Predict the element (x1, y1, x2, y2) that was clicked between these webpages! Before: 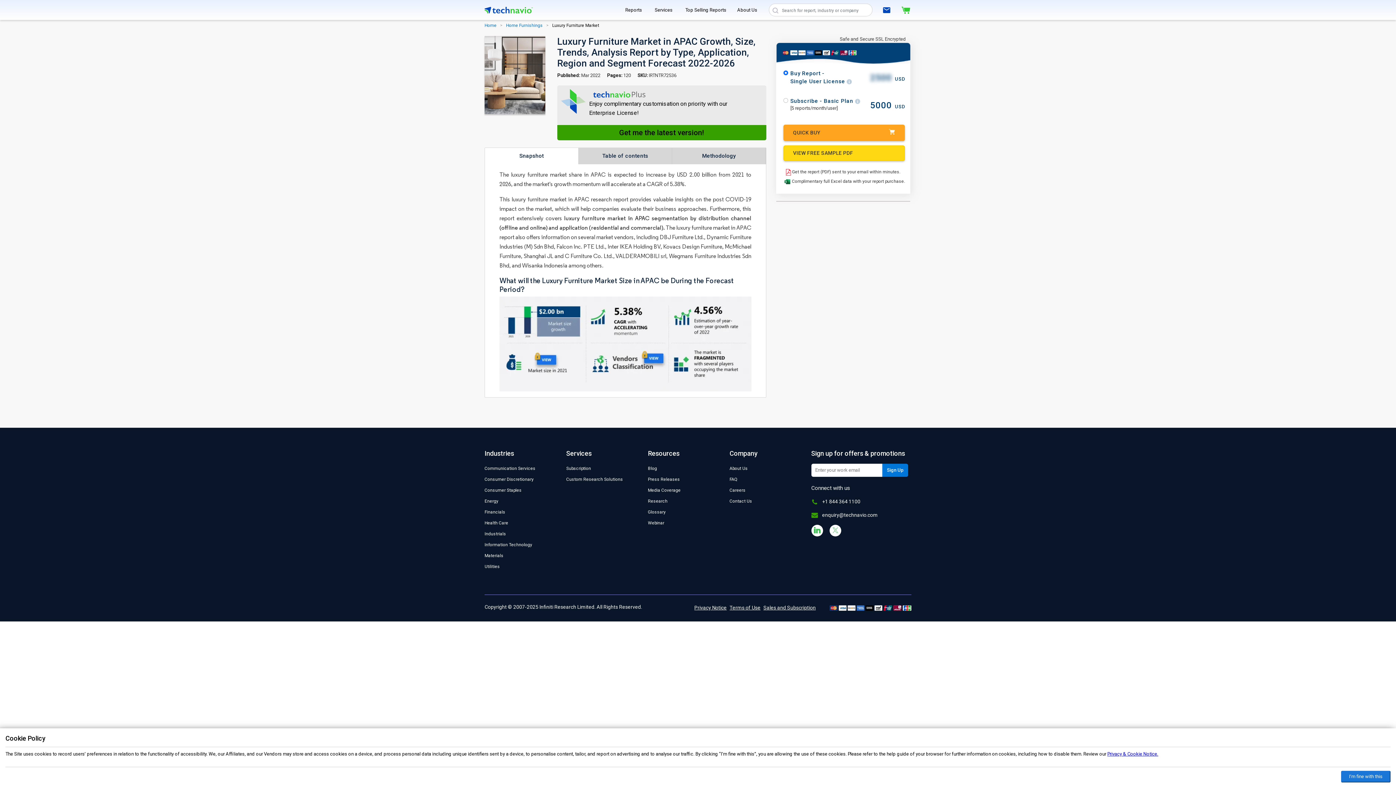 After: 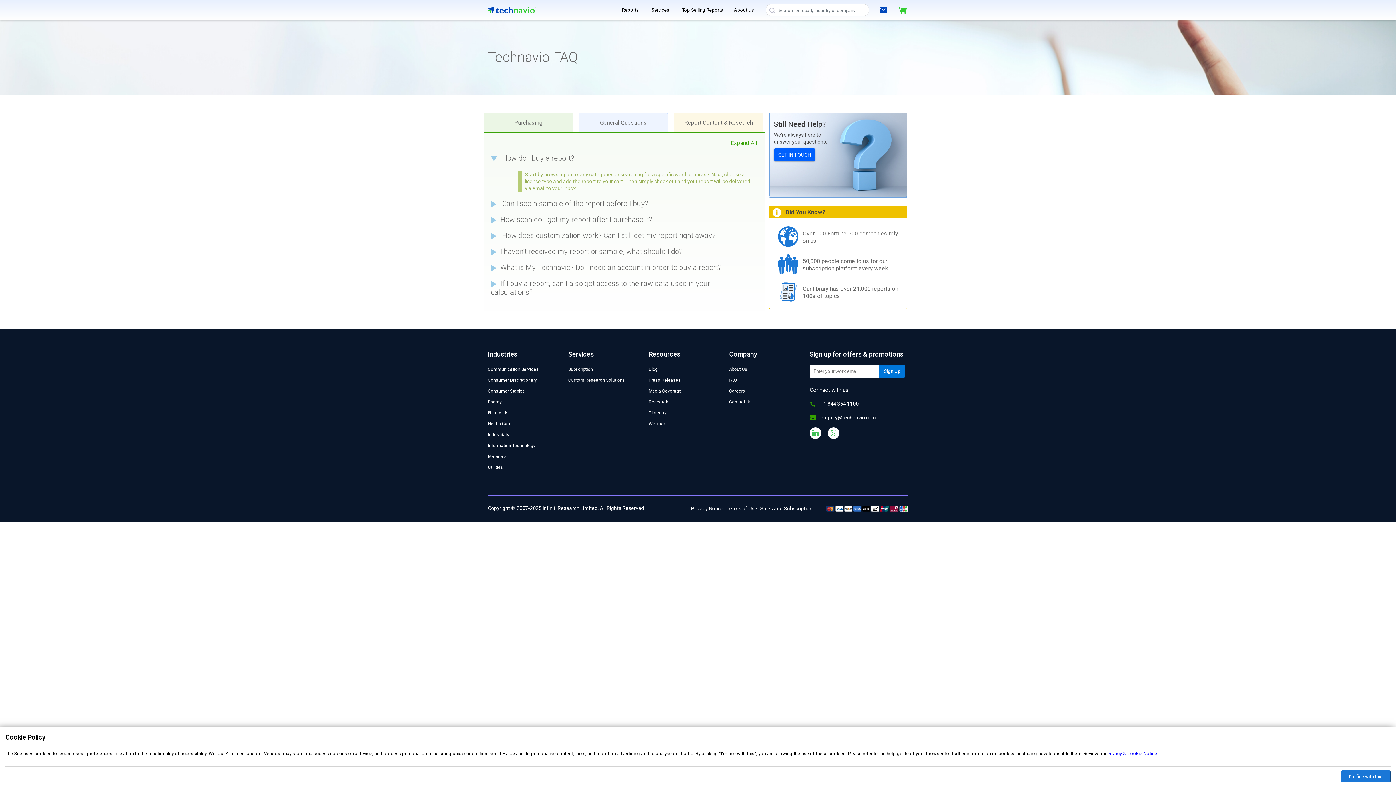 Action: bbox: (729, 477, 737, 482) label: FAQ